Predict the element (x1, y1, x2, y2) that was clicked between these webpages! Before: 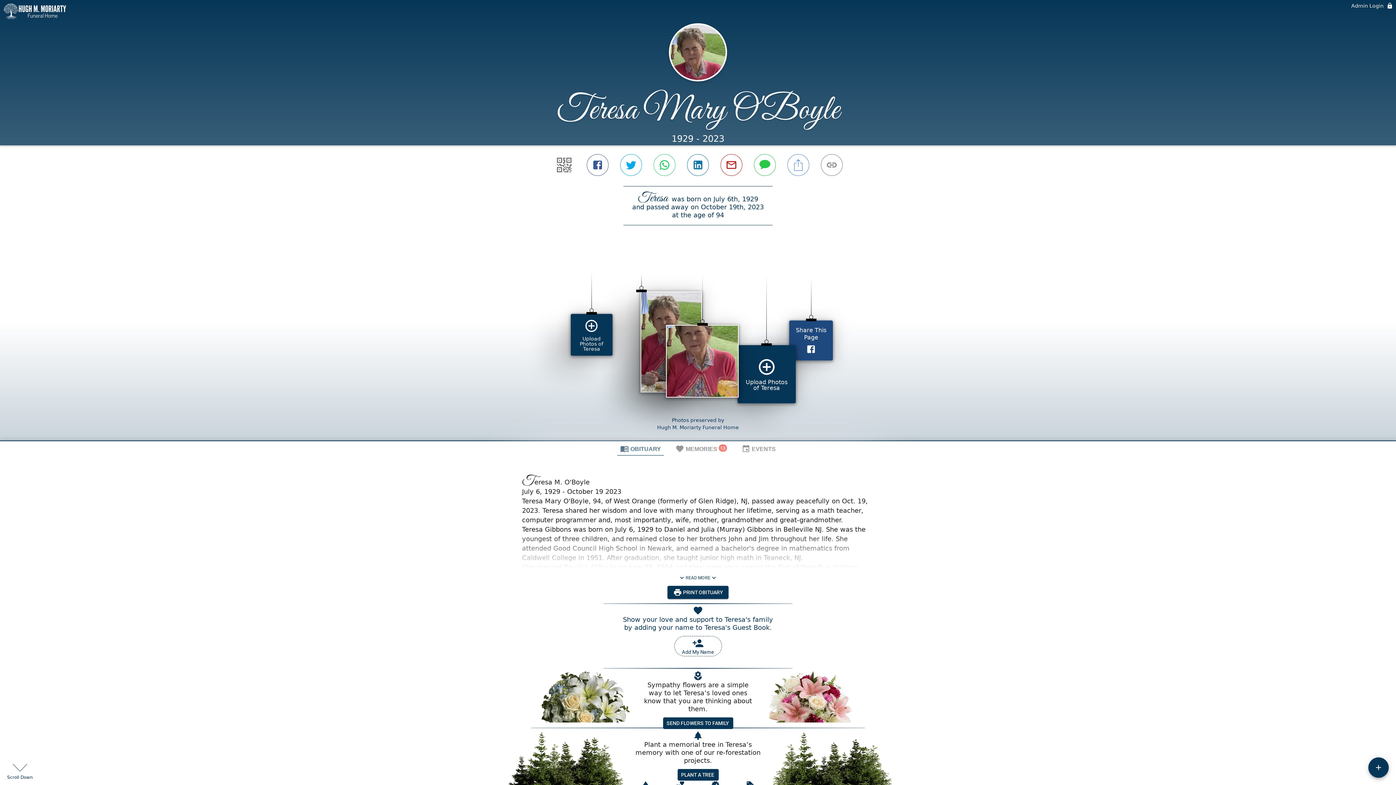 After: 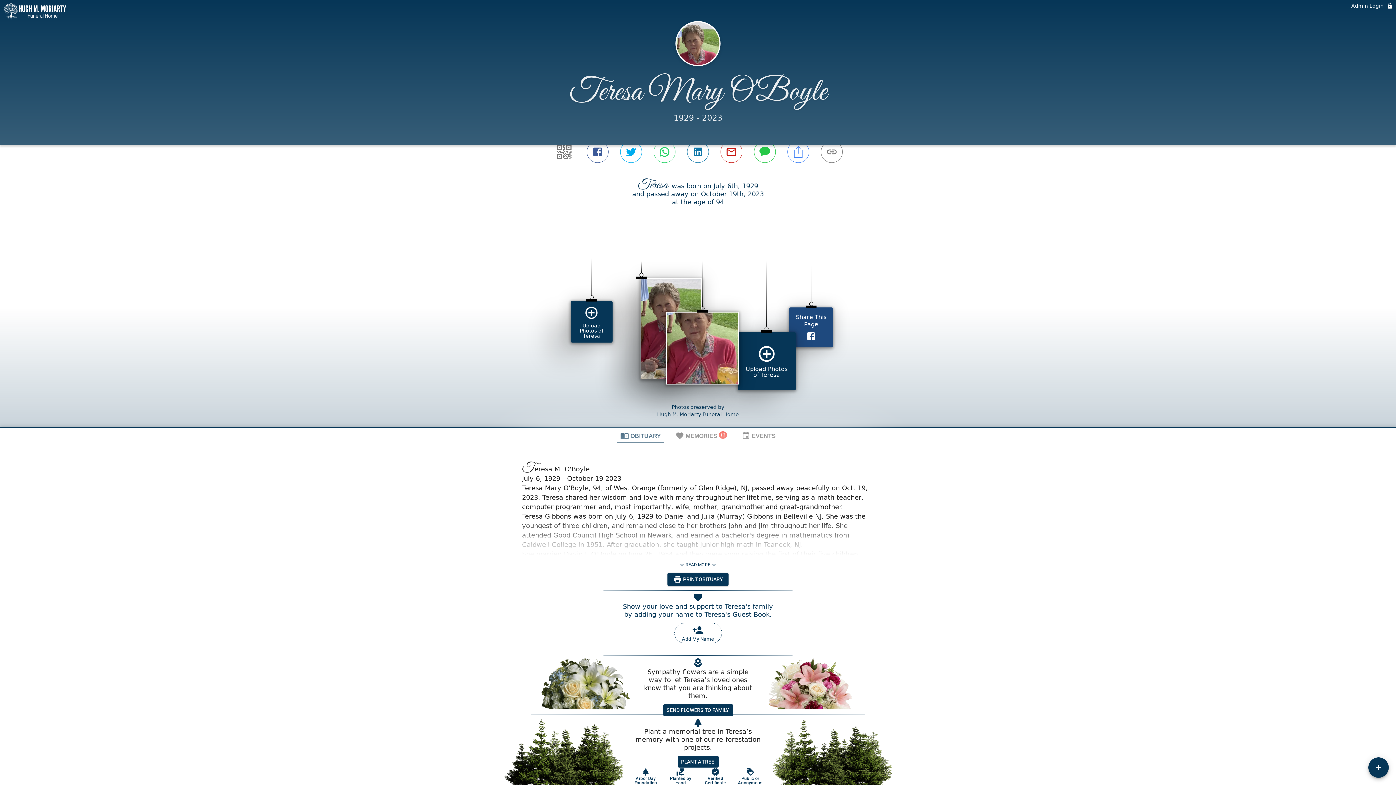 Action: bbox: (674, 449, 697, 466) label: Planted by Hand